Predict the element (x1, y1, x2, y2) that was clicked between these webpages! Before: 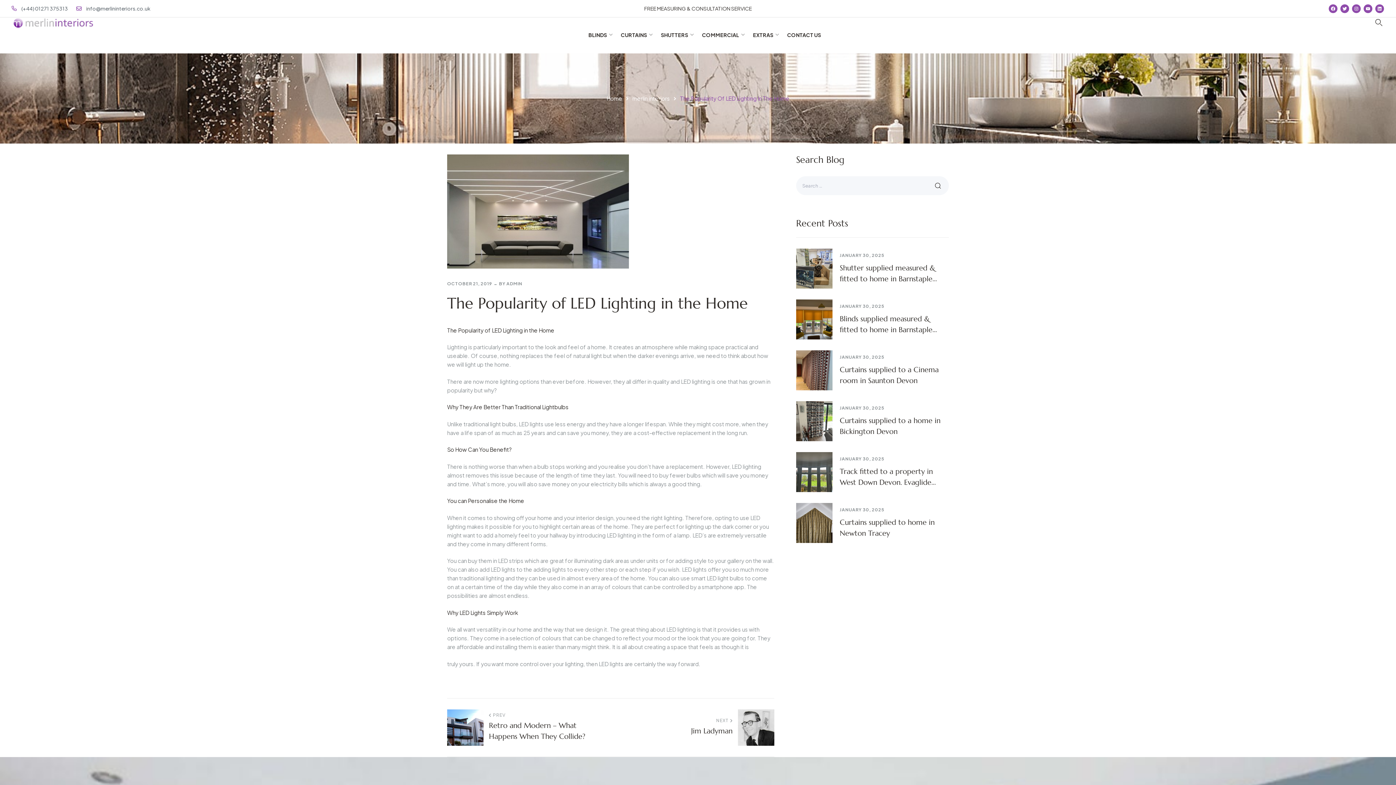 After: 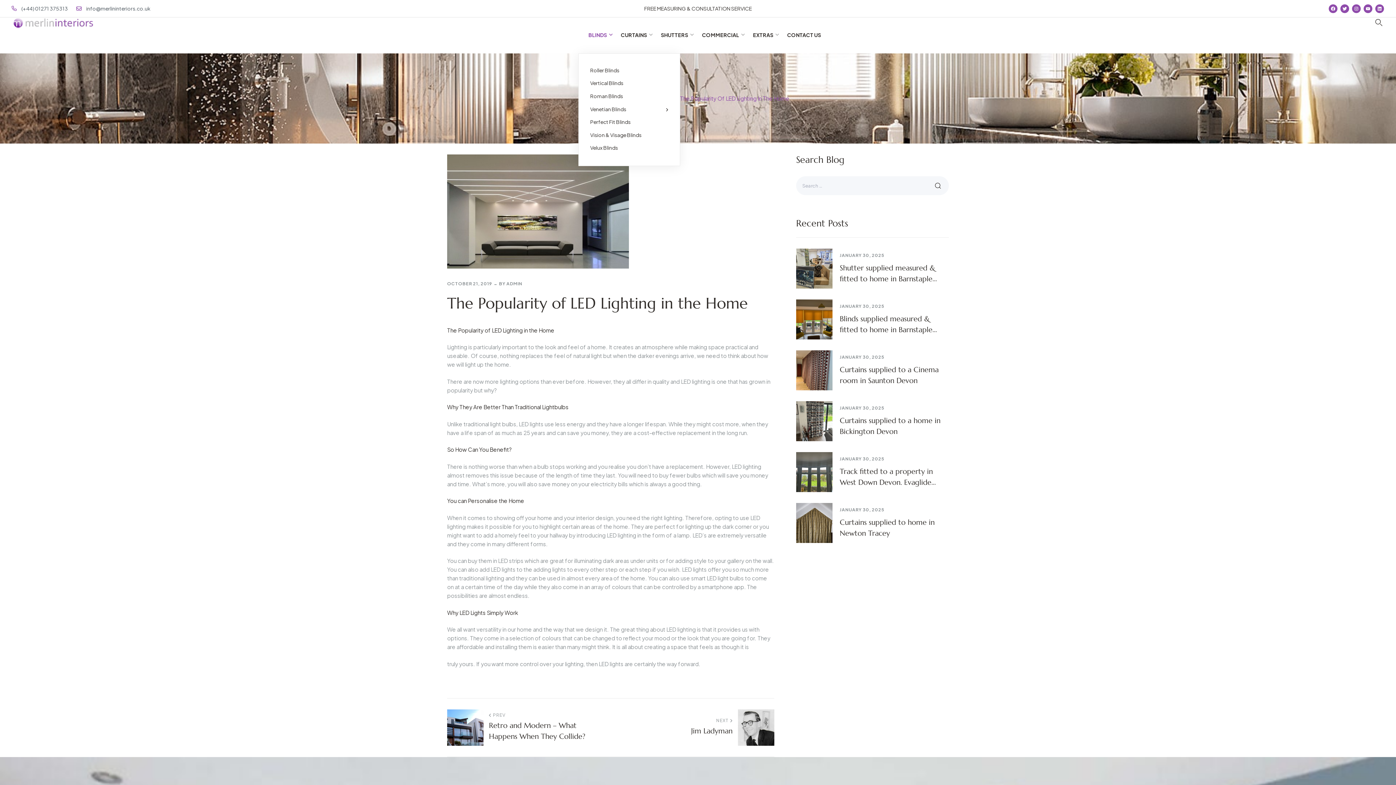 Action: bbox: (588, 17, 612, 53) label: BLINDS